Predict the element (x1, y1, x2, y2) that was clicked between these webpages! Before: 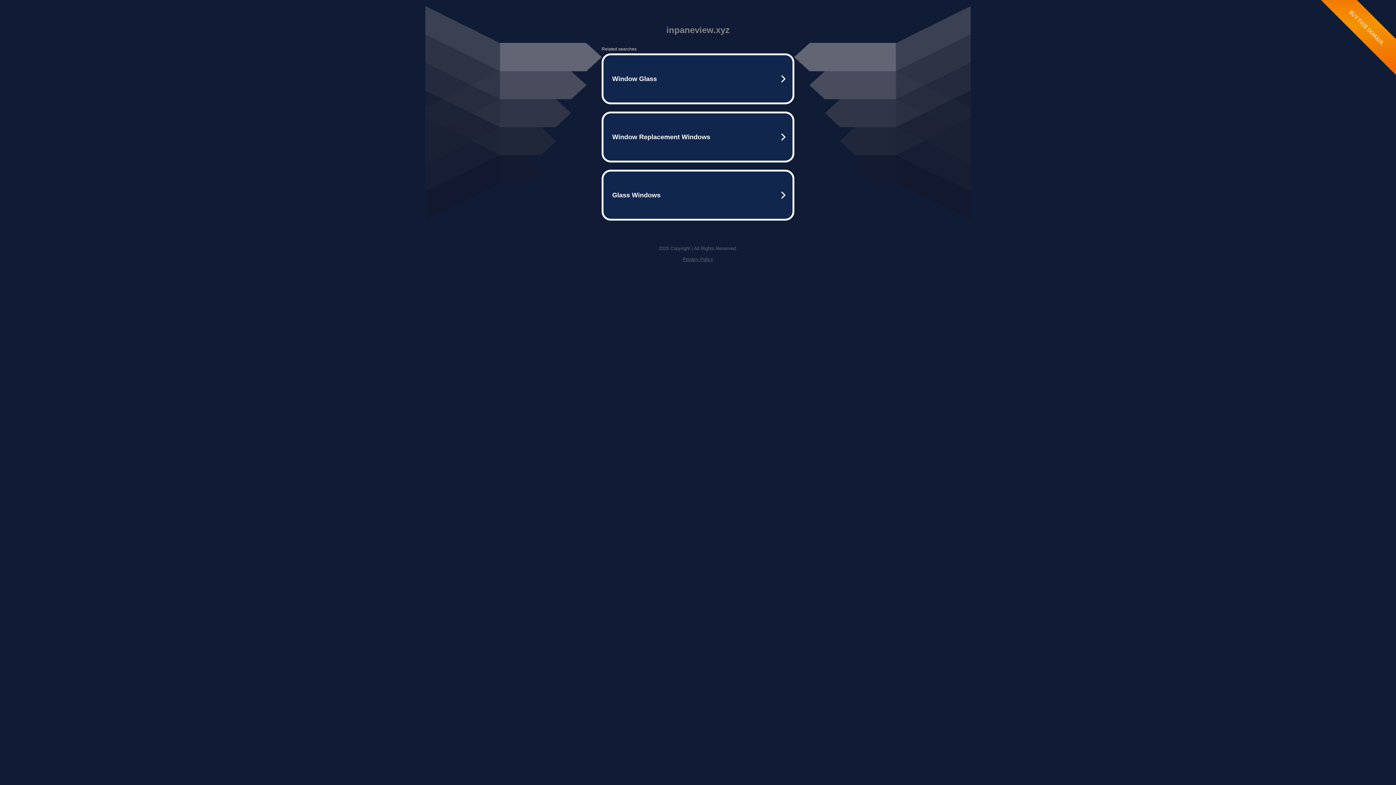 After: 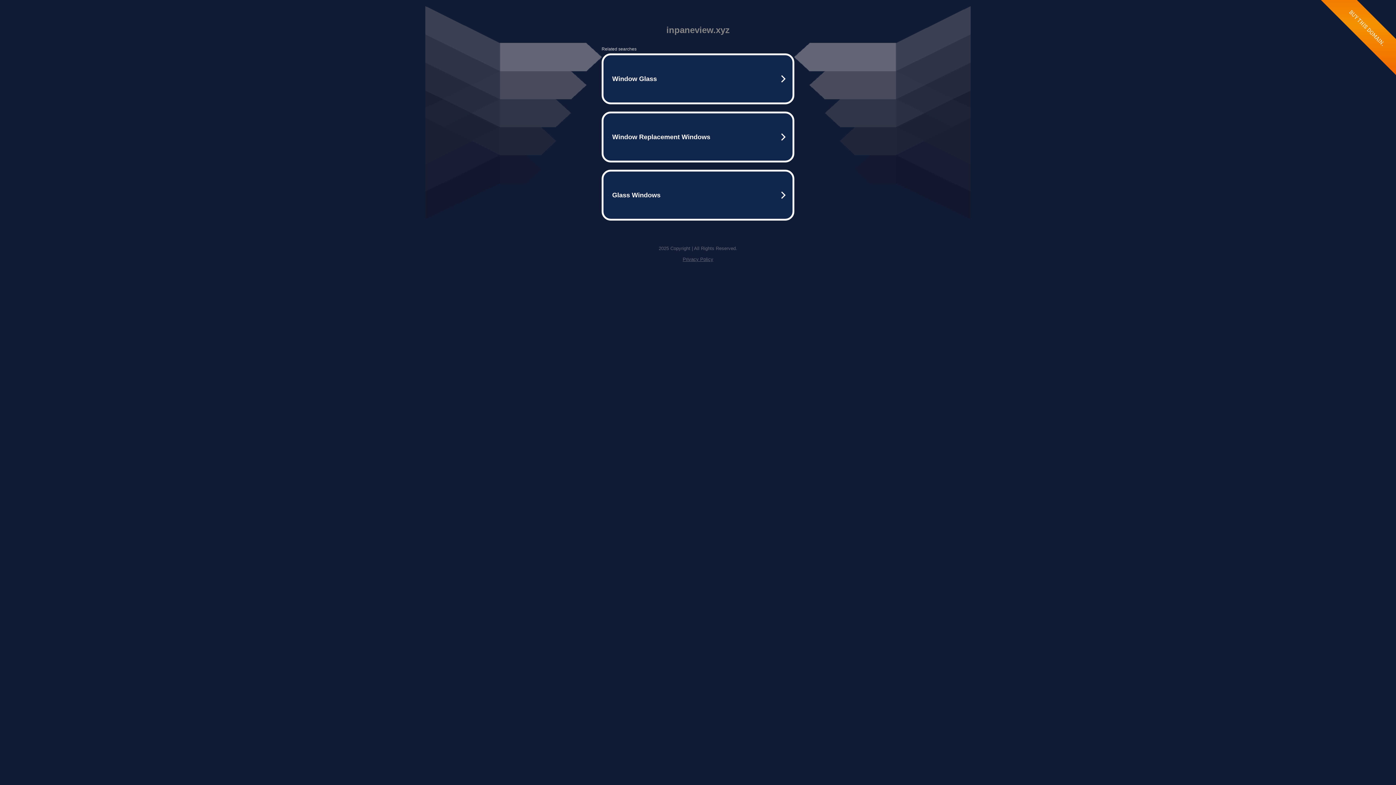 Action: label: Privacy Policy bbox: (682, 256, 713, 262)